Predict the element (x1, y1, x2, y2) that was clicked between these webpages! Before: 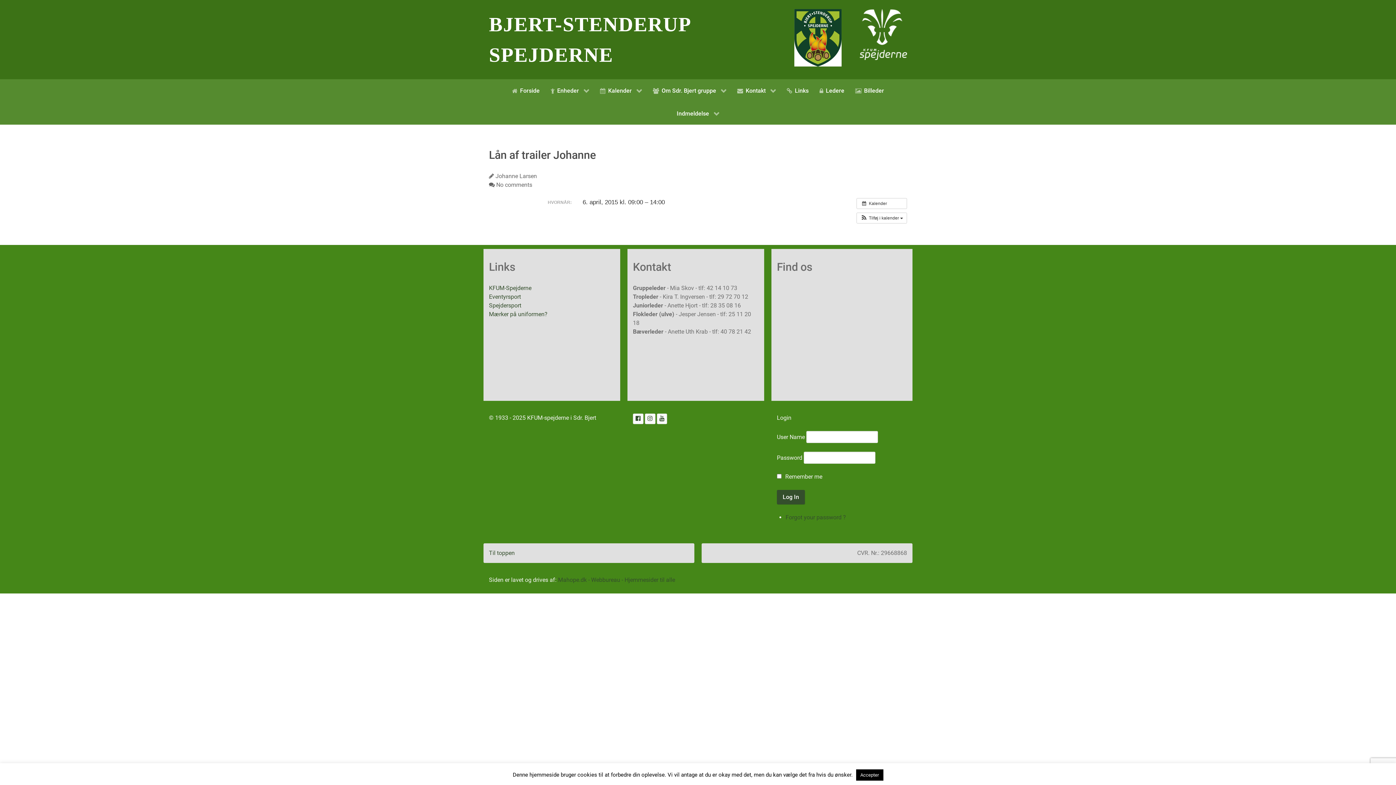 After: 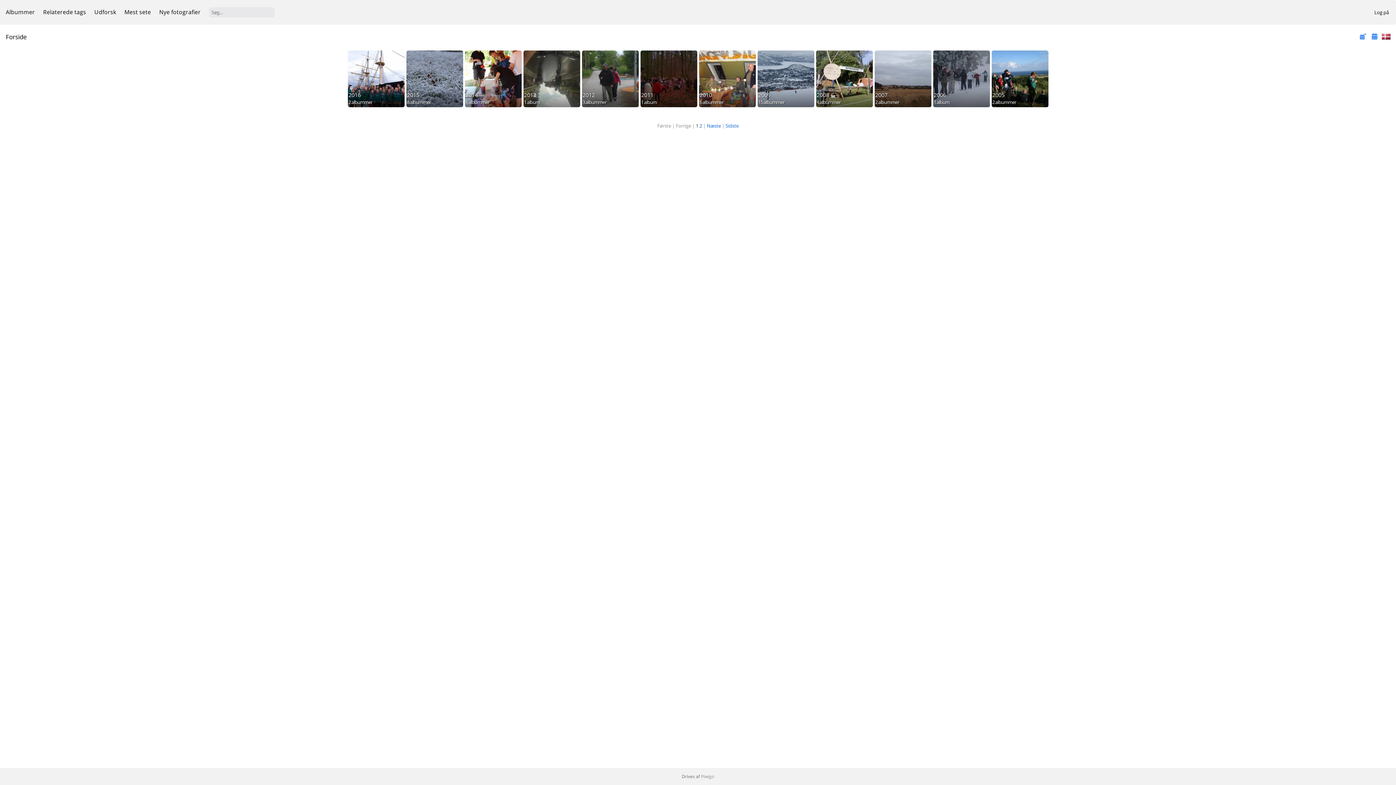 Action: label:  Billeder bbox: (850, 79, 889, 101)